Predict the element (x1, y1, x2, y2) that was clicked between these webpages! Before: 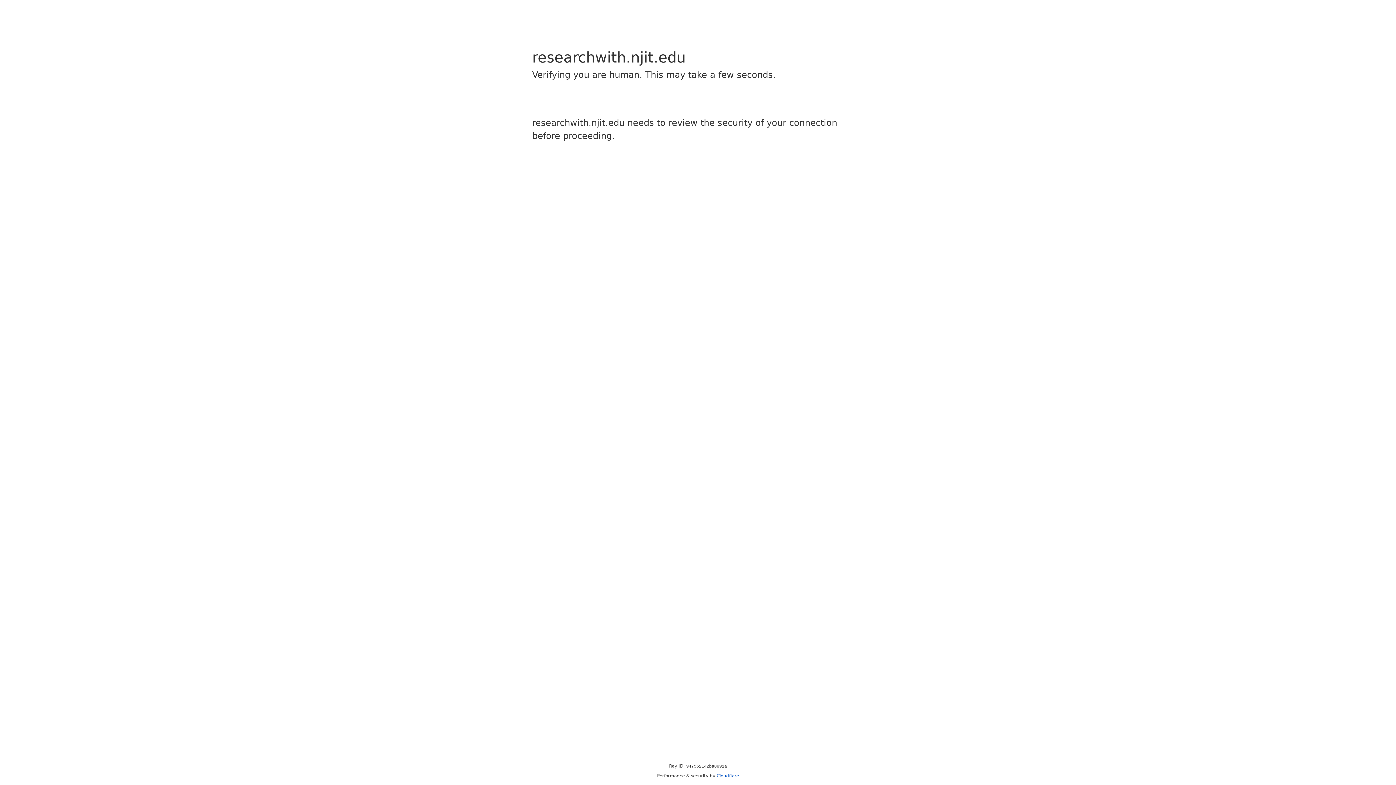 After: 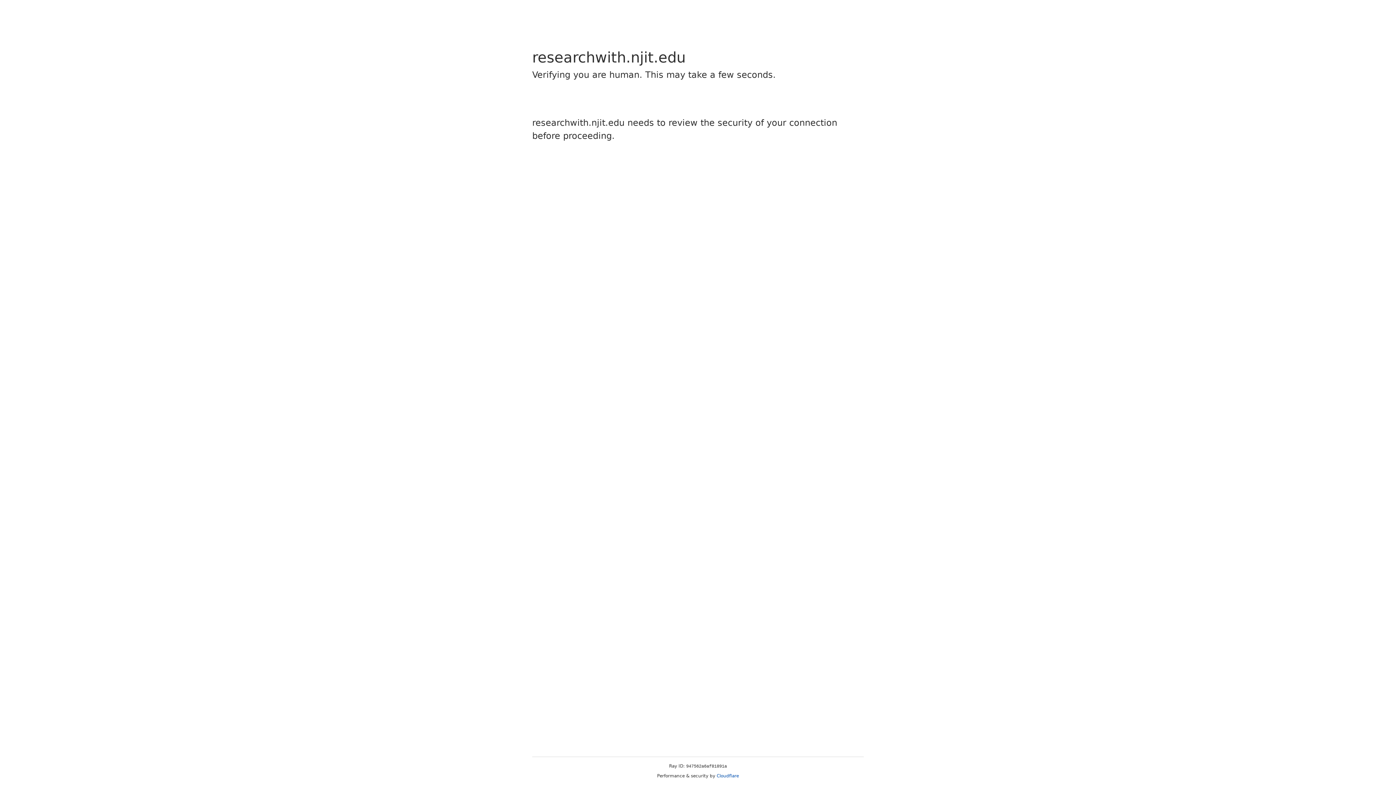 Action: label: Cloudflare bbox: (716, 773, 739, 778)